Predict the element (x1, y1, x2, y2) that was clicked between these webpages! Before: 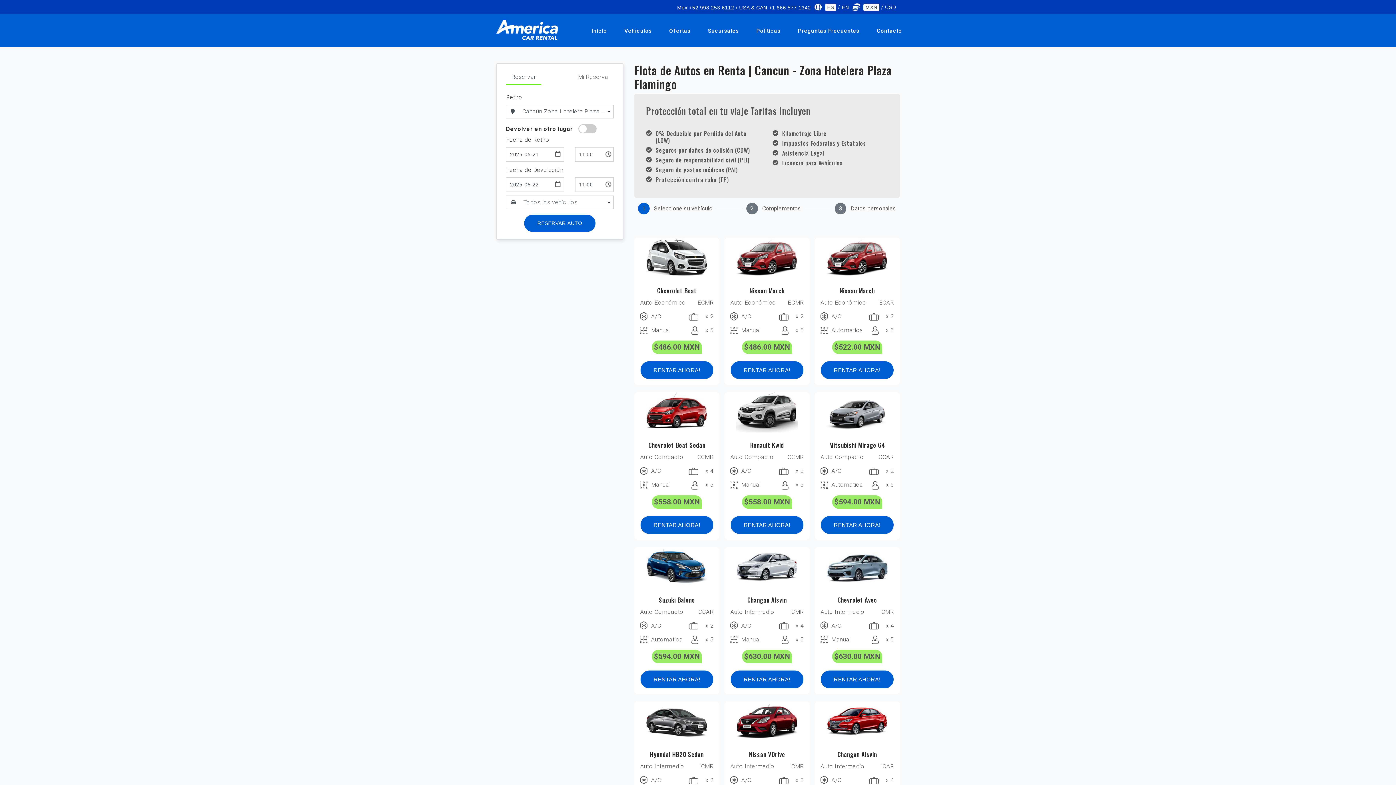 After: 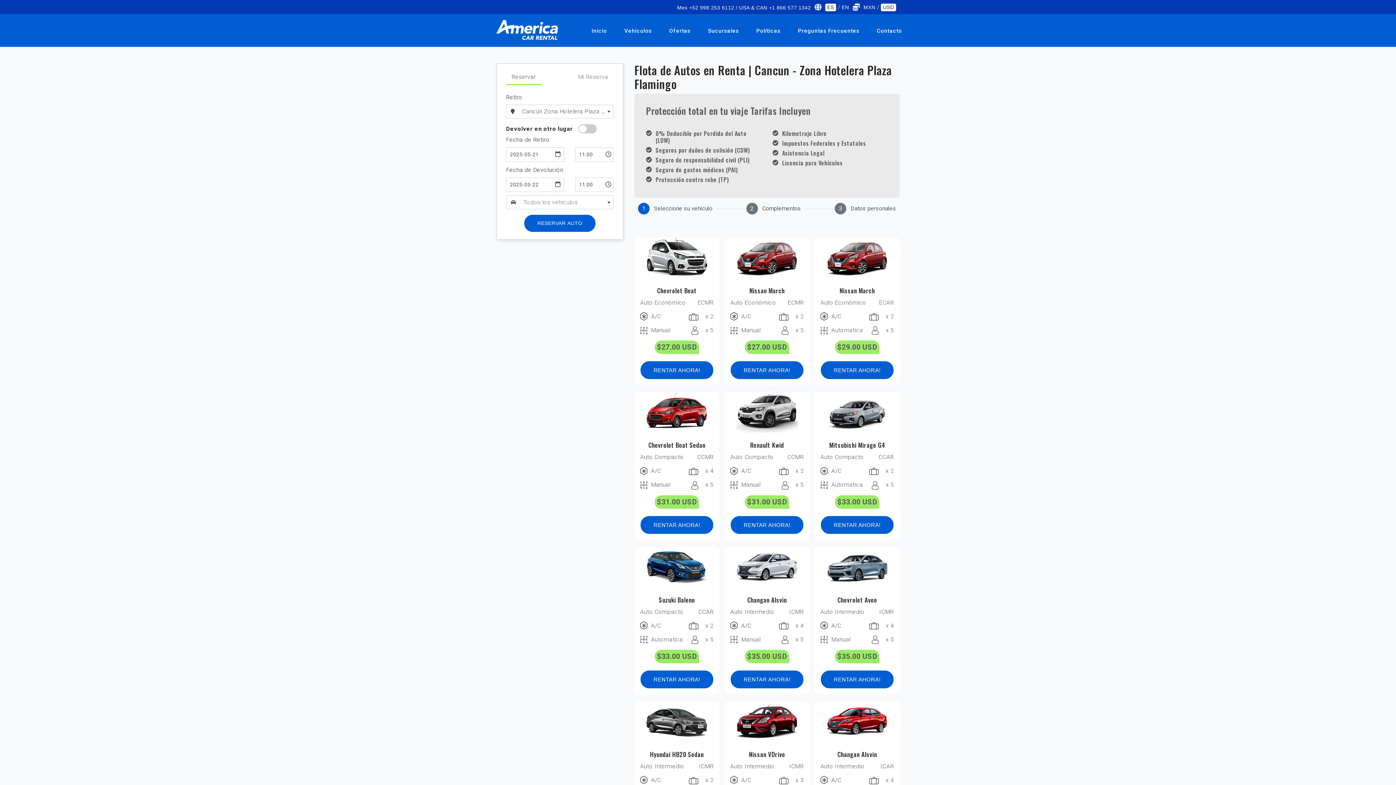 Action: bbox: (885, 4, 896, 10) label: USD